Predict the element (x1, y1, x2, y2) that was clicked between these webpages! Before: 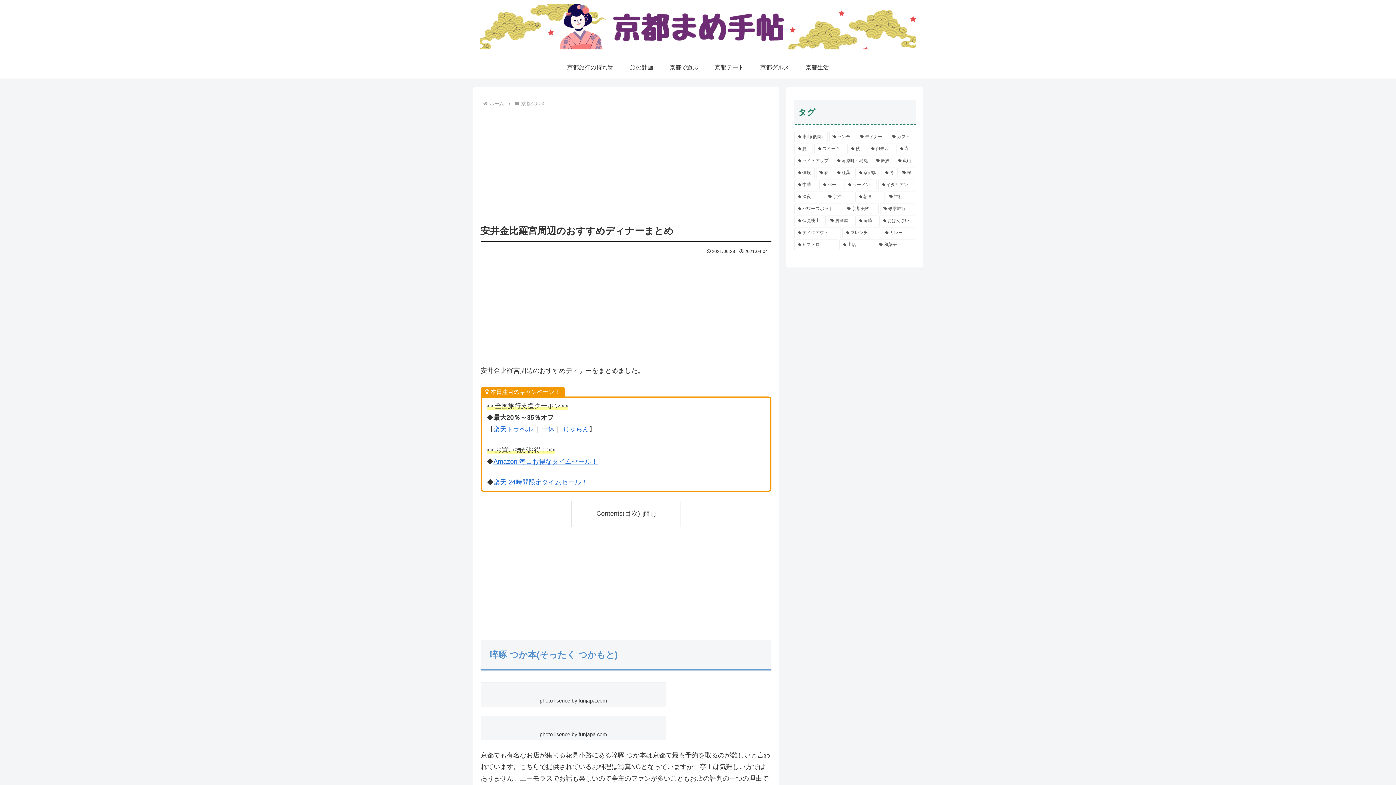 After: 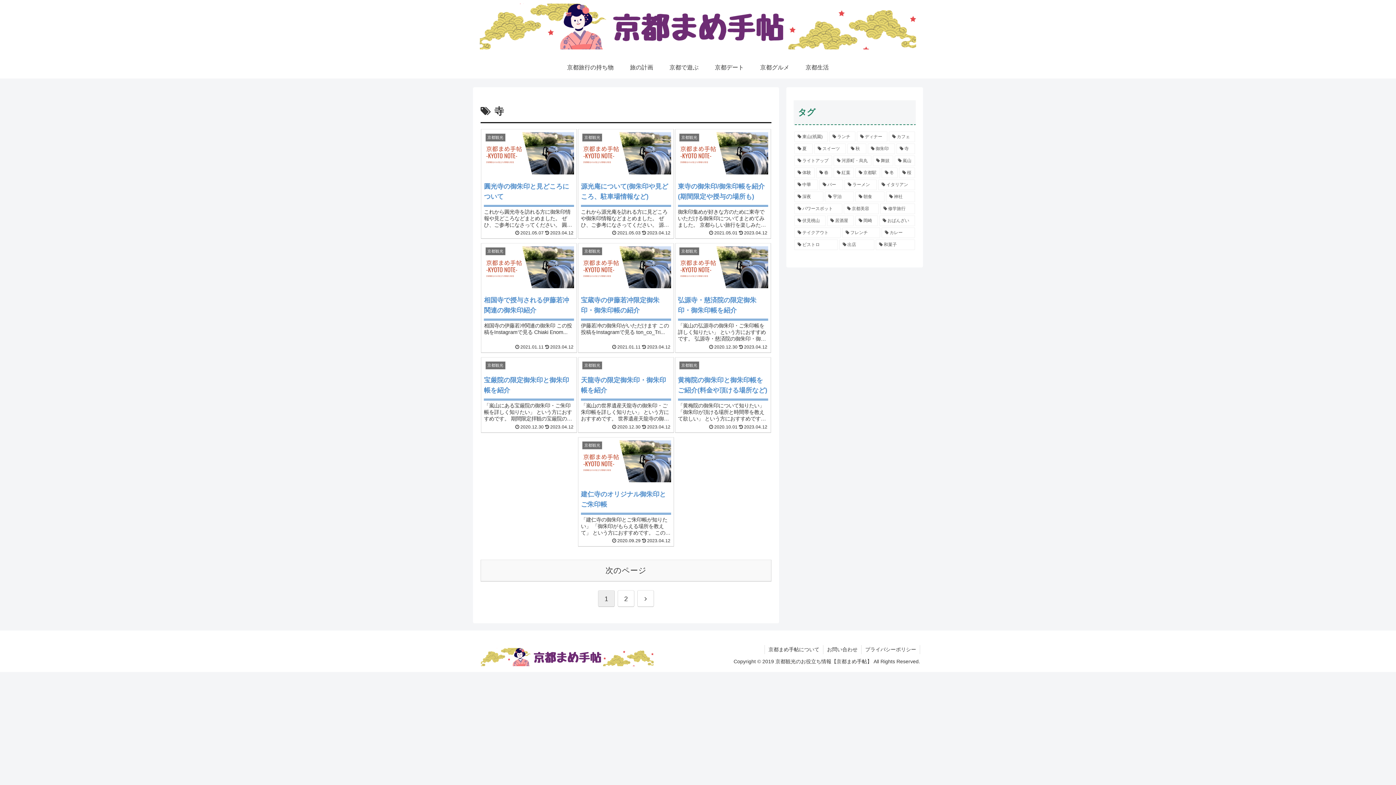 Action: label: 寺 (19個の項目) bbox: (896, 143, 915, 154)